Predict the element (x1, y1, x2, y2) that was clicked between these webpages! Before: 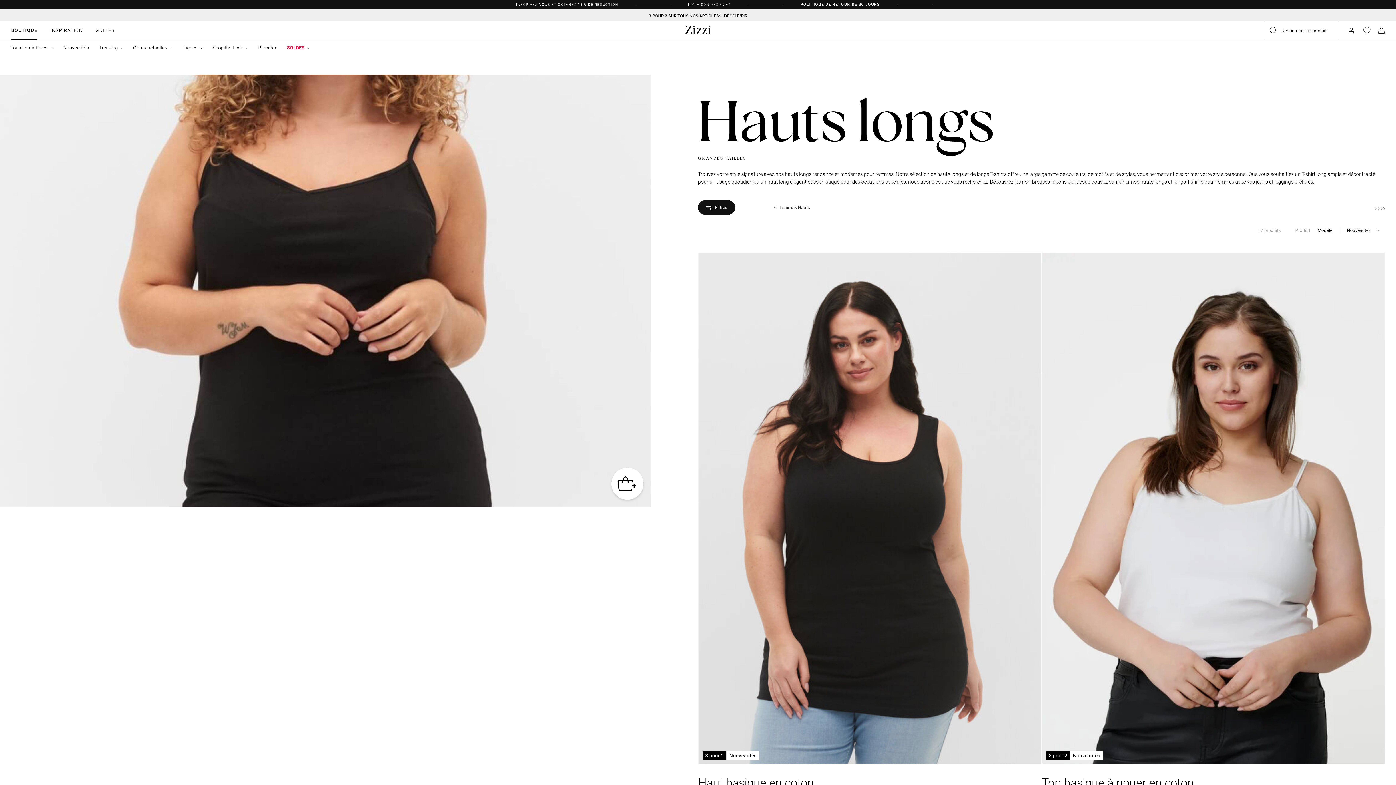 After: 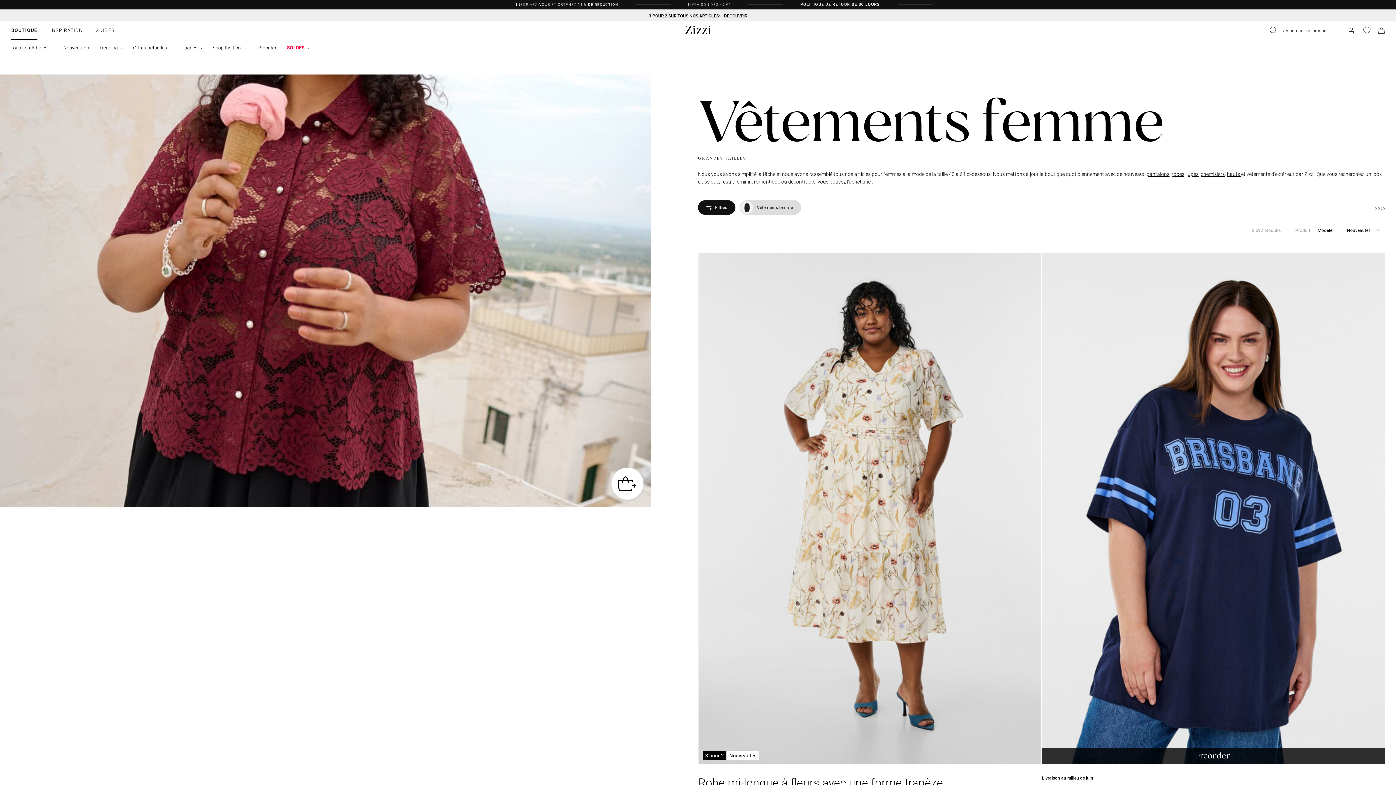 Action: bbox: (648, 13, 747, 18) label: 3 POUR 2 SUR TOUS NOS ARTICLES* - DÉCOUVRIR